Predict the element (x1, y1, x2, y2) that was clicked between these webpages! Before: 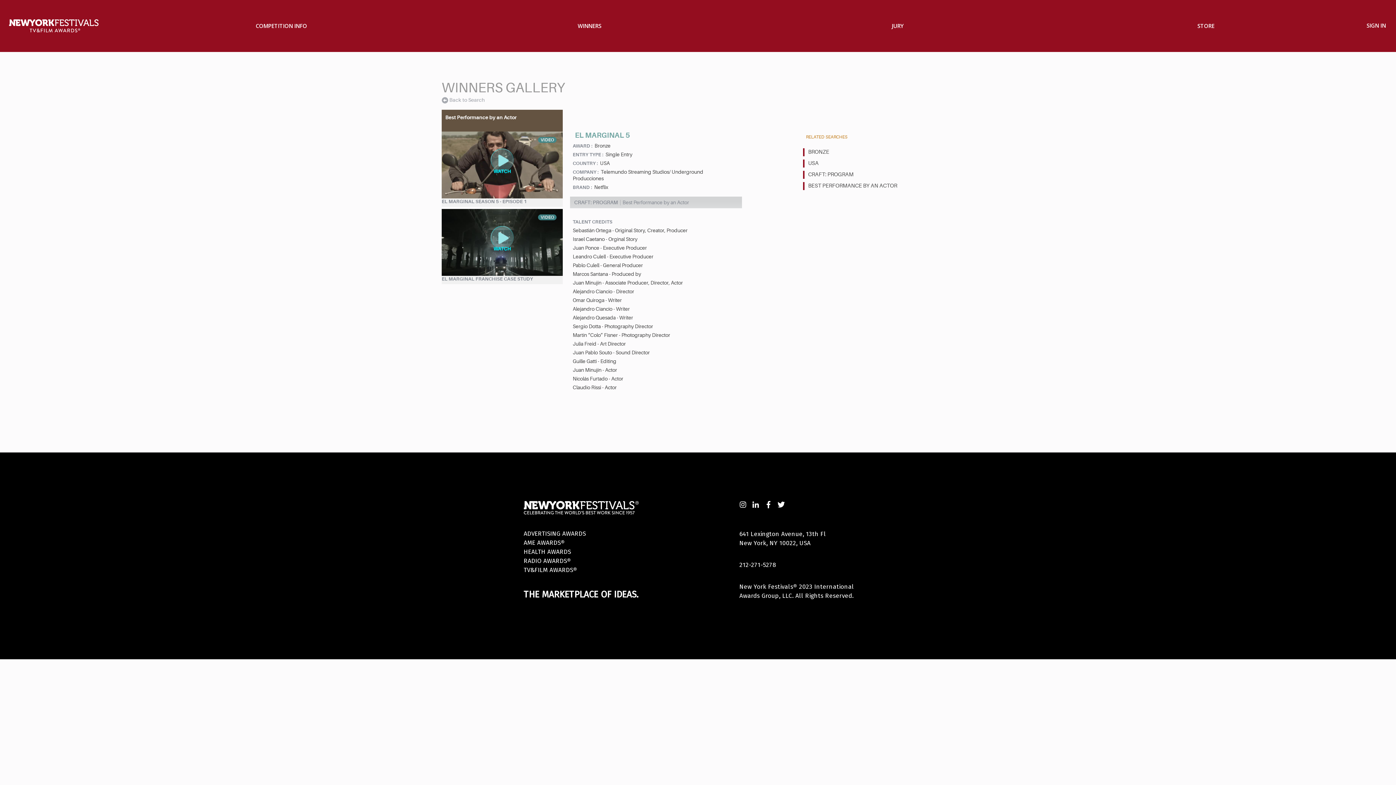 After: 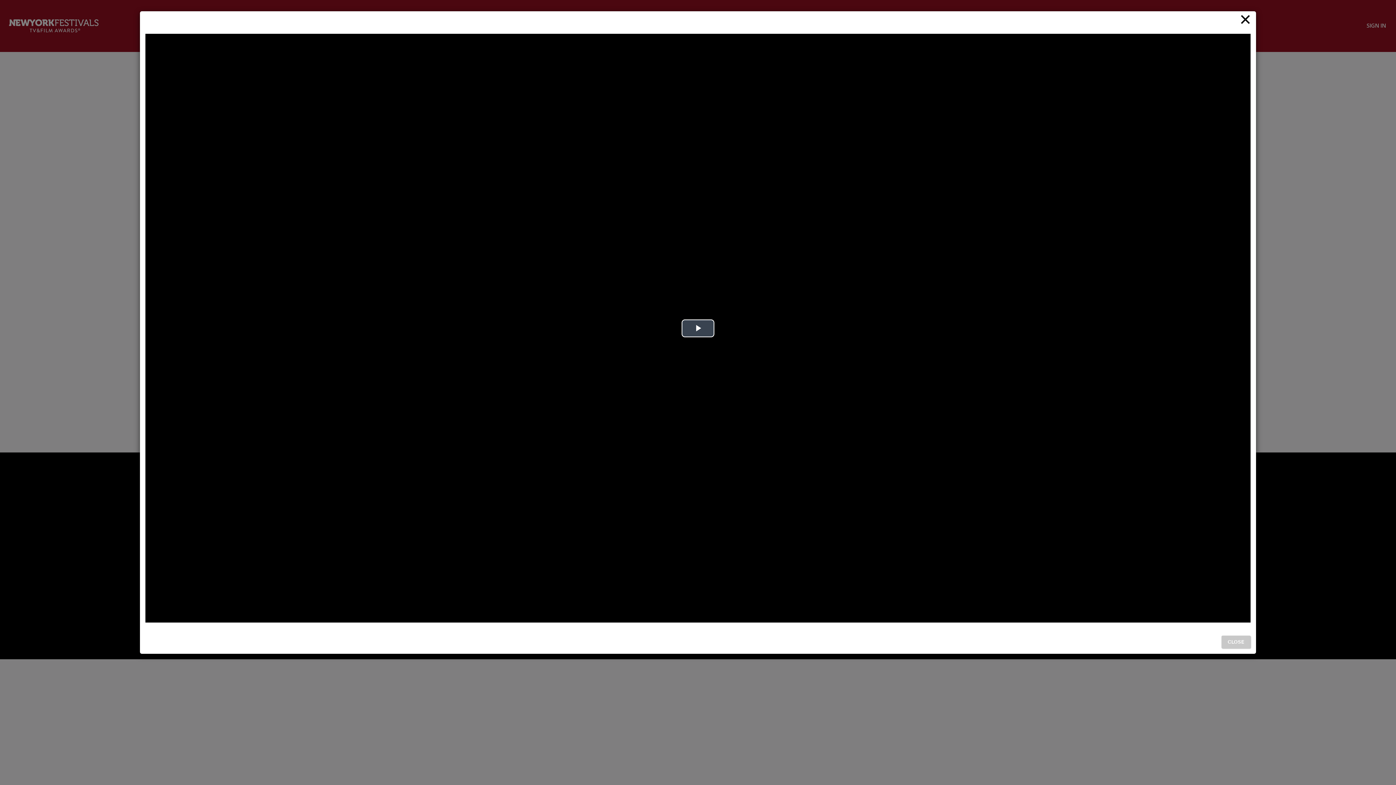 Action: bbox: (441, 131, 562, 190)